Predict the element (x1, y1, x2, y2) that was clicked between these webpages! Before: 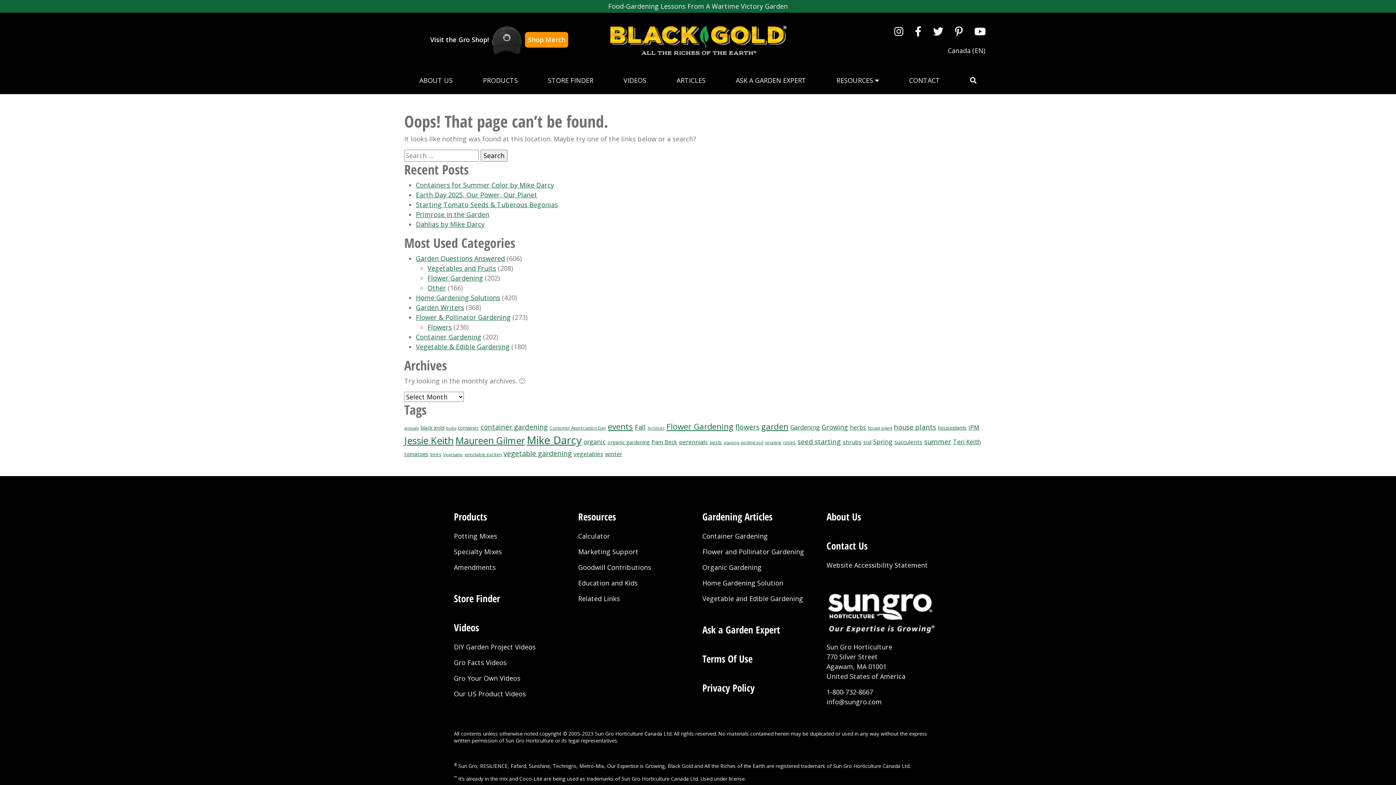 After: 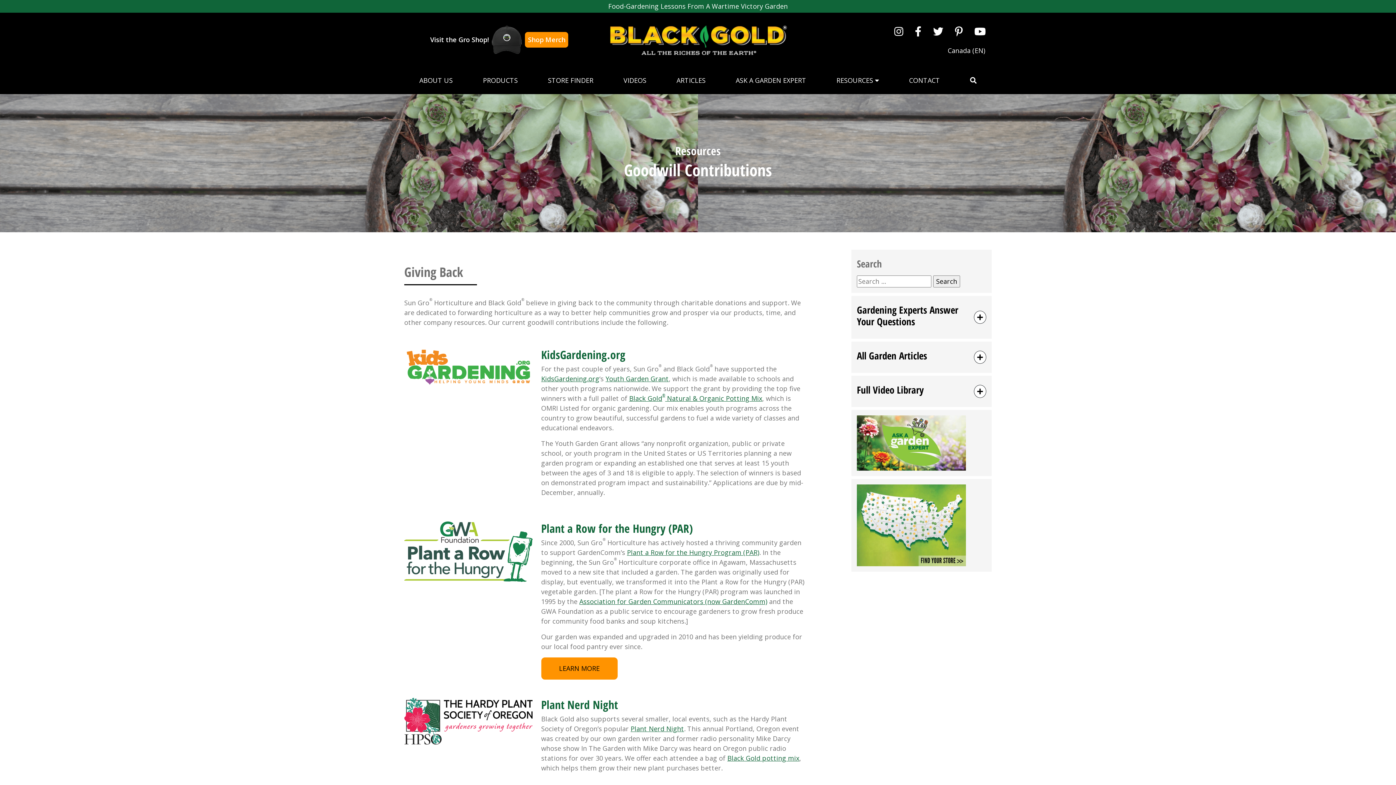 Action: label: Goodwill Contributions bbox: (578, 560, 693, 575)